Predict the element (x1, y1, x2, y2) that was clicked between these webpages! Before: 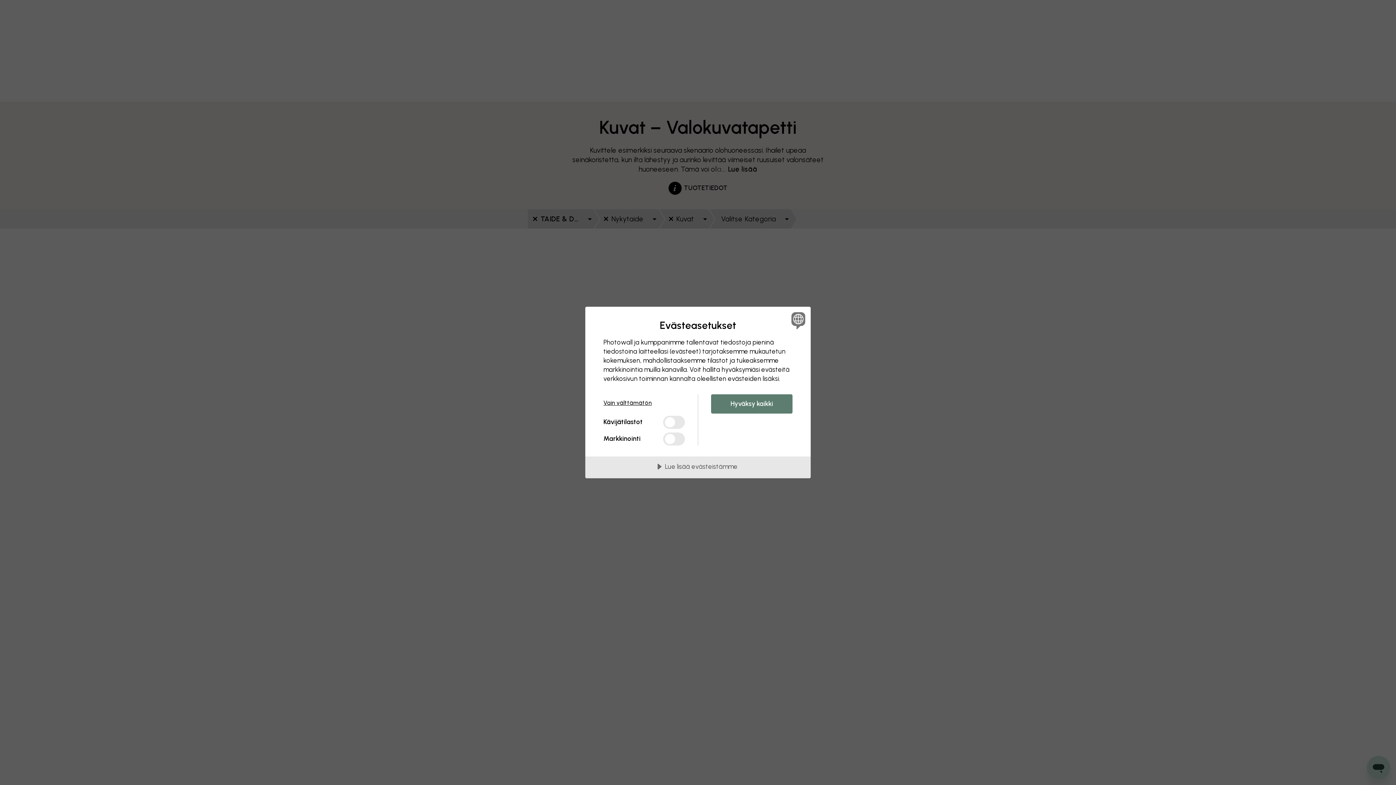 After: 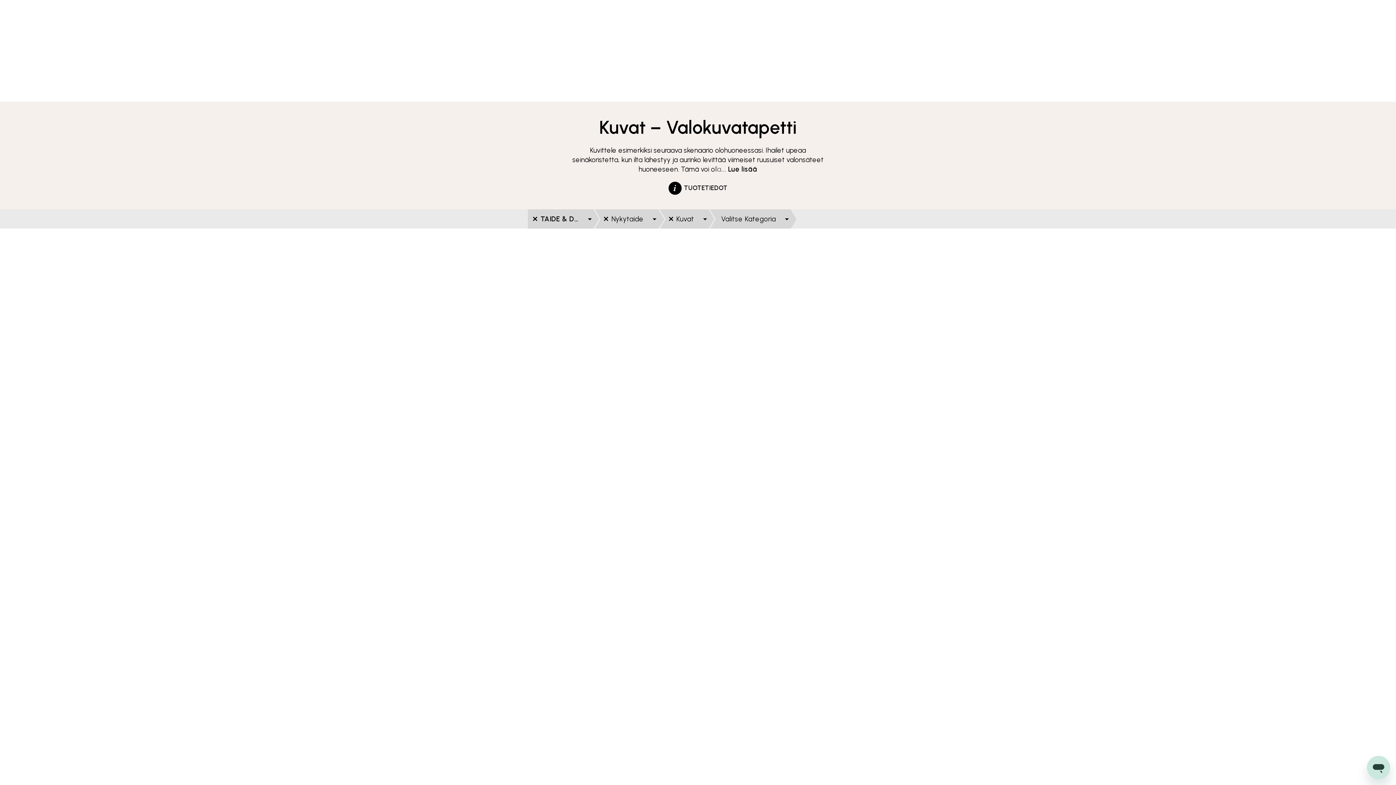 Action: bbox: (603, 394, 685, 411) label: Vain välttämätön